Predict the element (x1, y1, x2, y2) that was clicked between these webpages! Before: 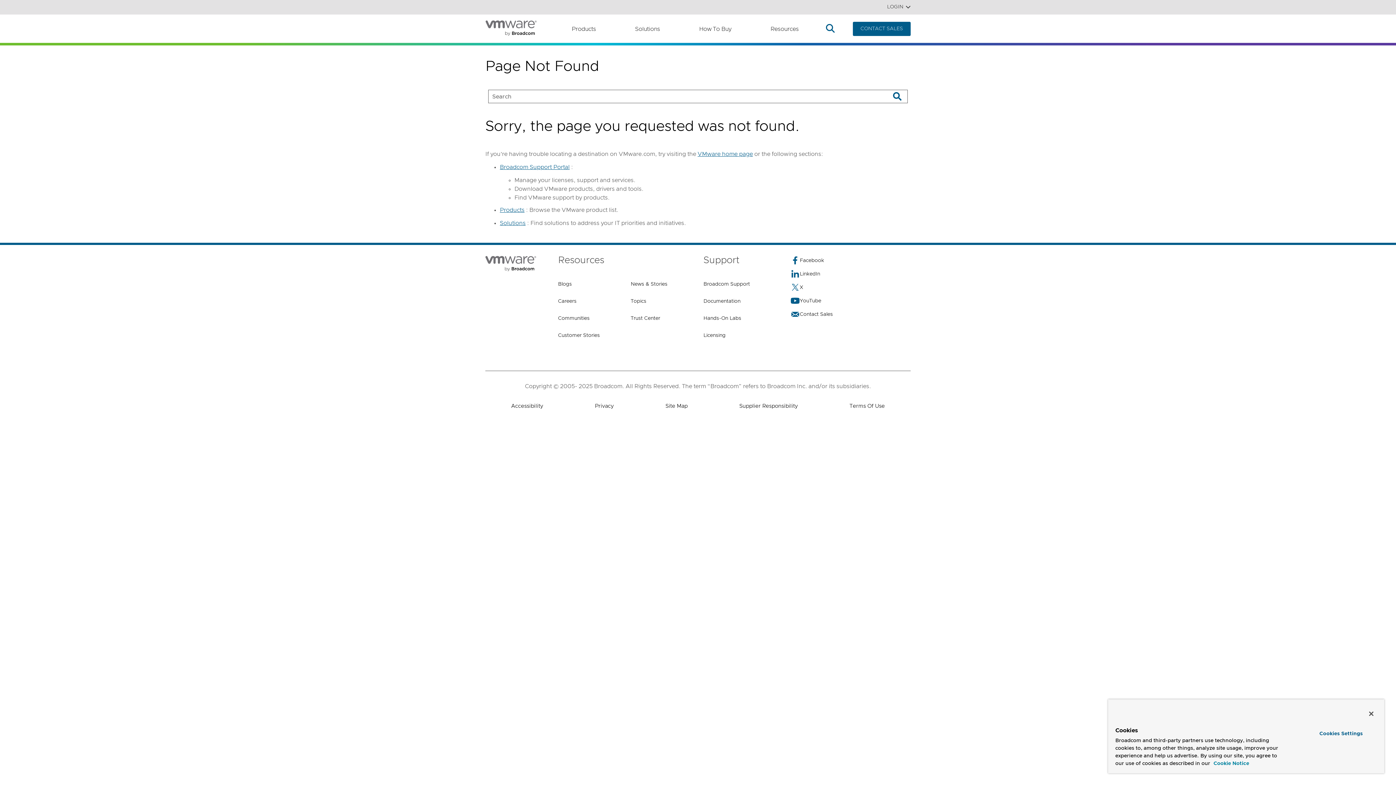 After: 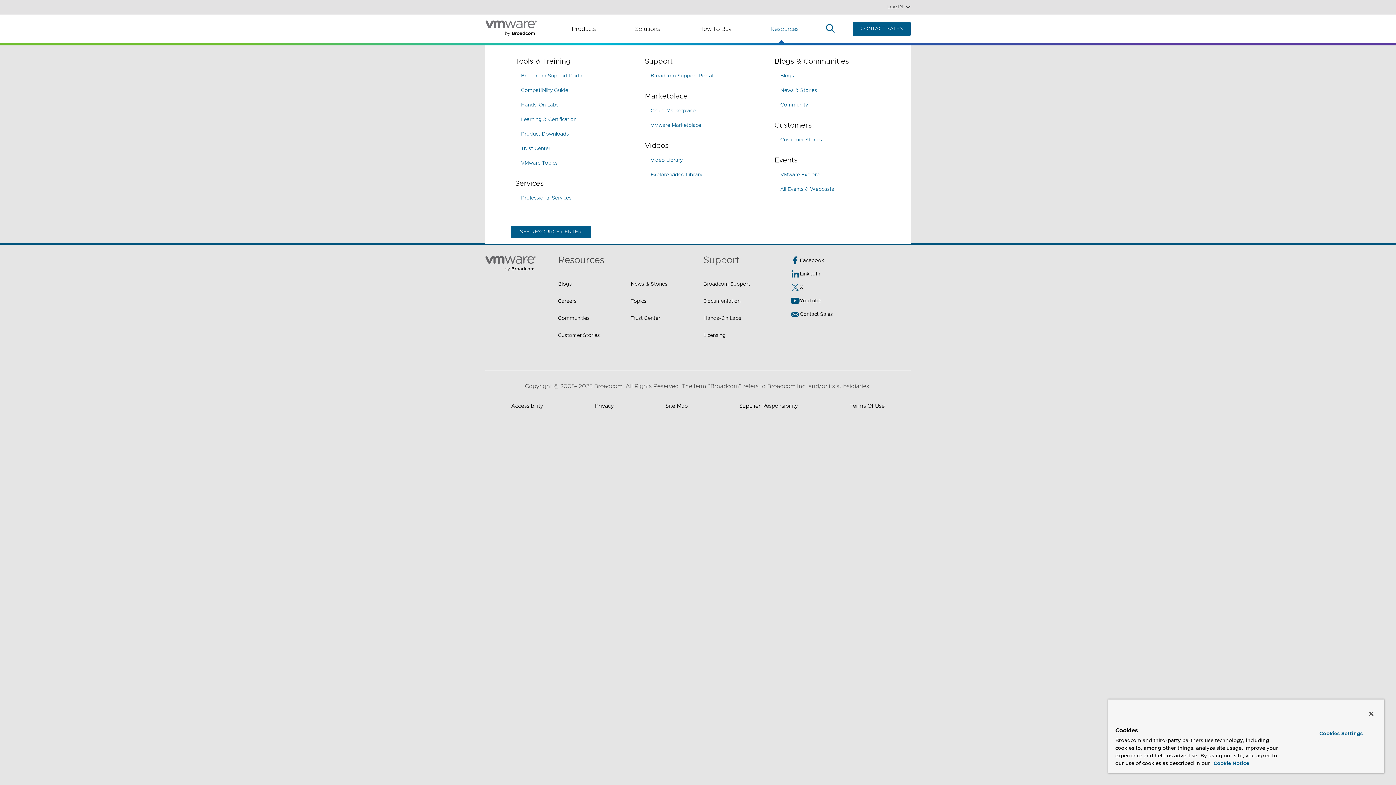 Action: label: Resources bbox: (774, 24, 802, 33)